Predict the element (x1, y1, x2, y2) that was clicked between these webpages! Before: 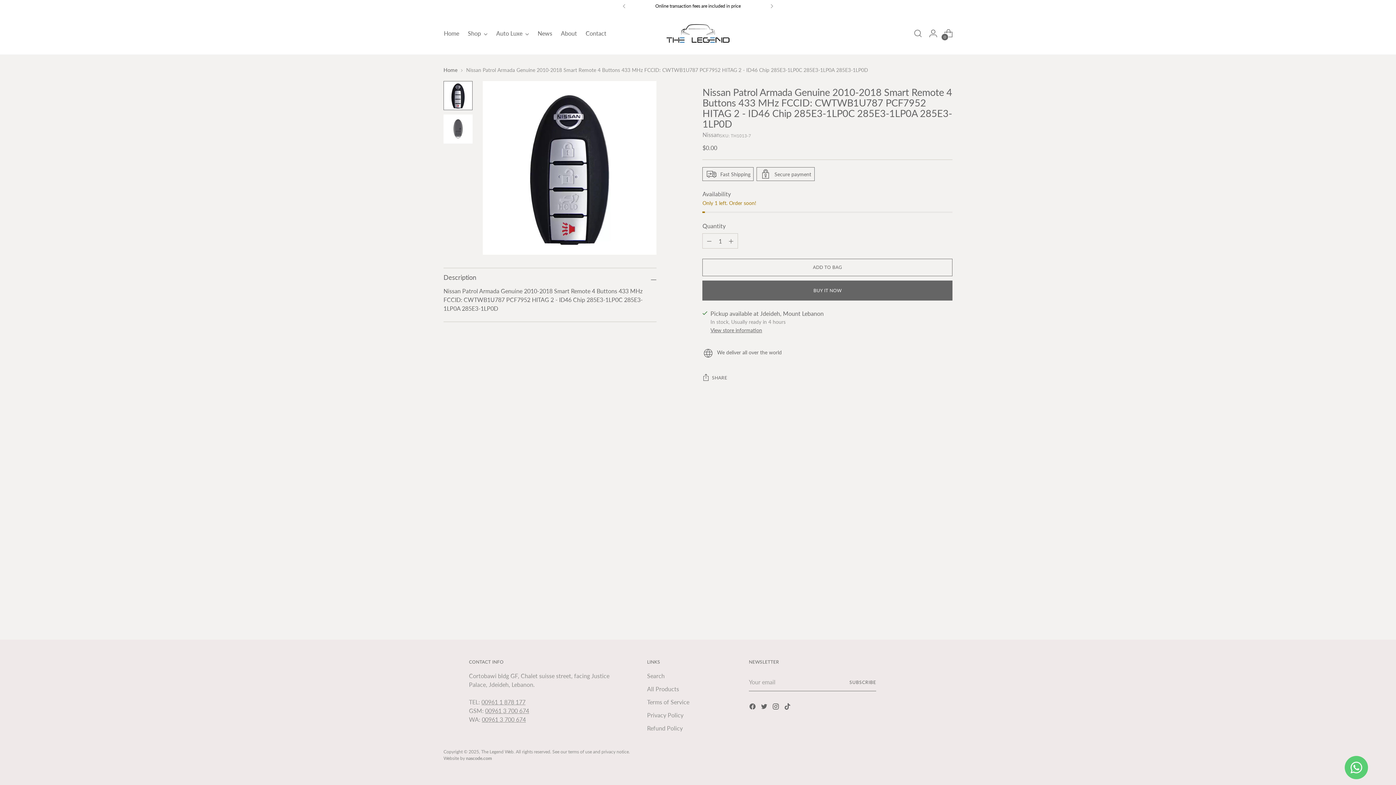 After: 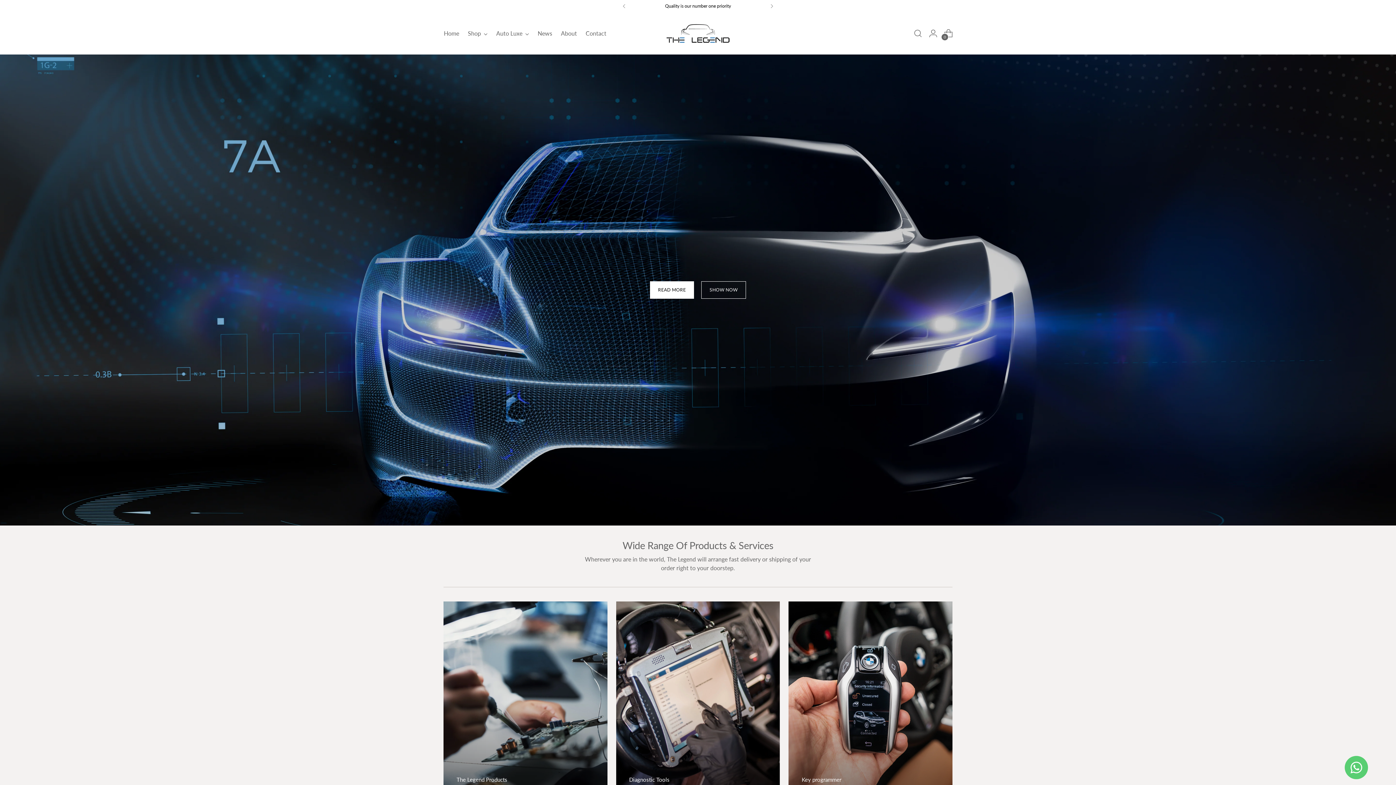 Action: bbox: (652, 24, 743, 42) label: The Legend Web